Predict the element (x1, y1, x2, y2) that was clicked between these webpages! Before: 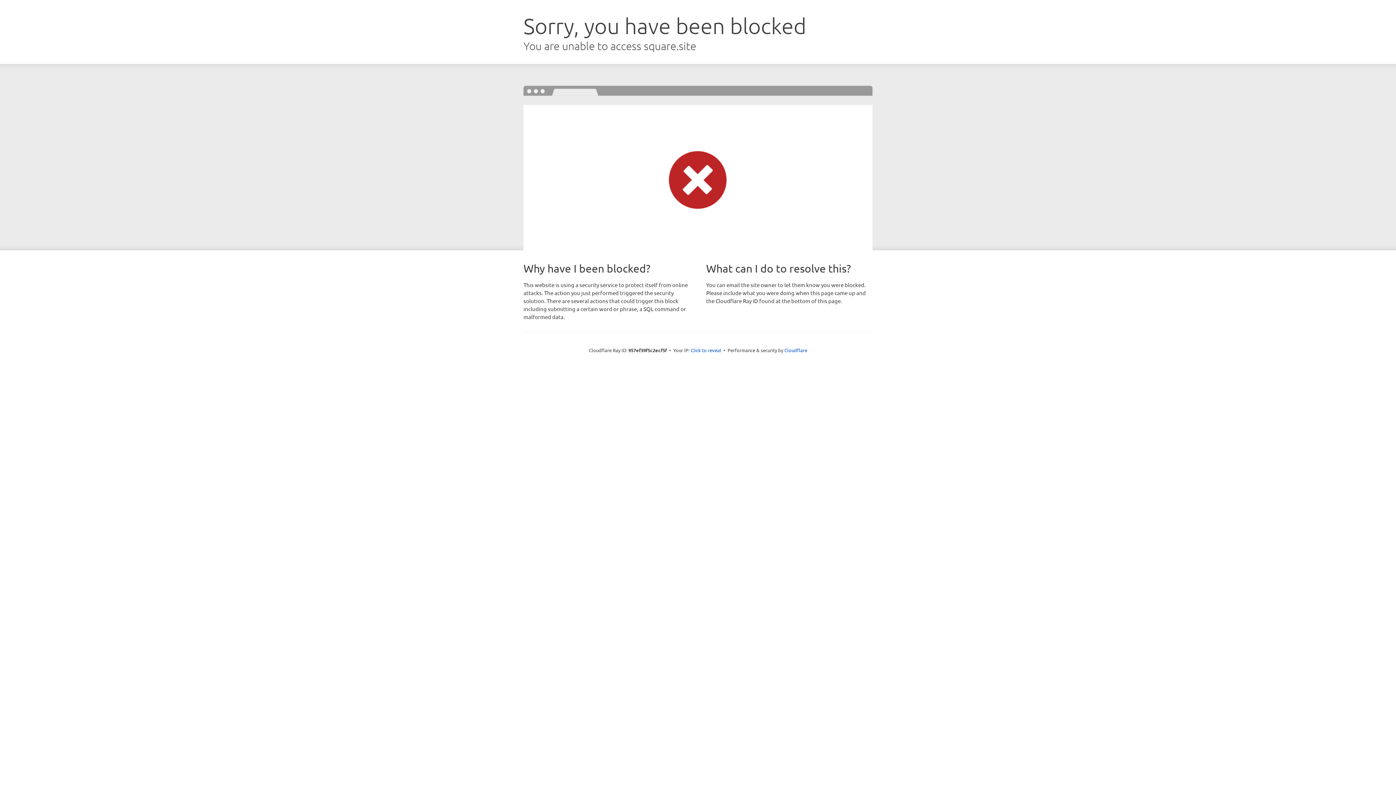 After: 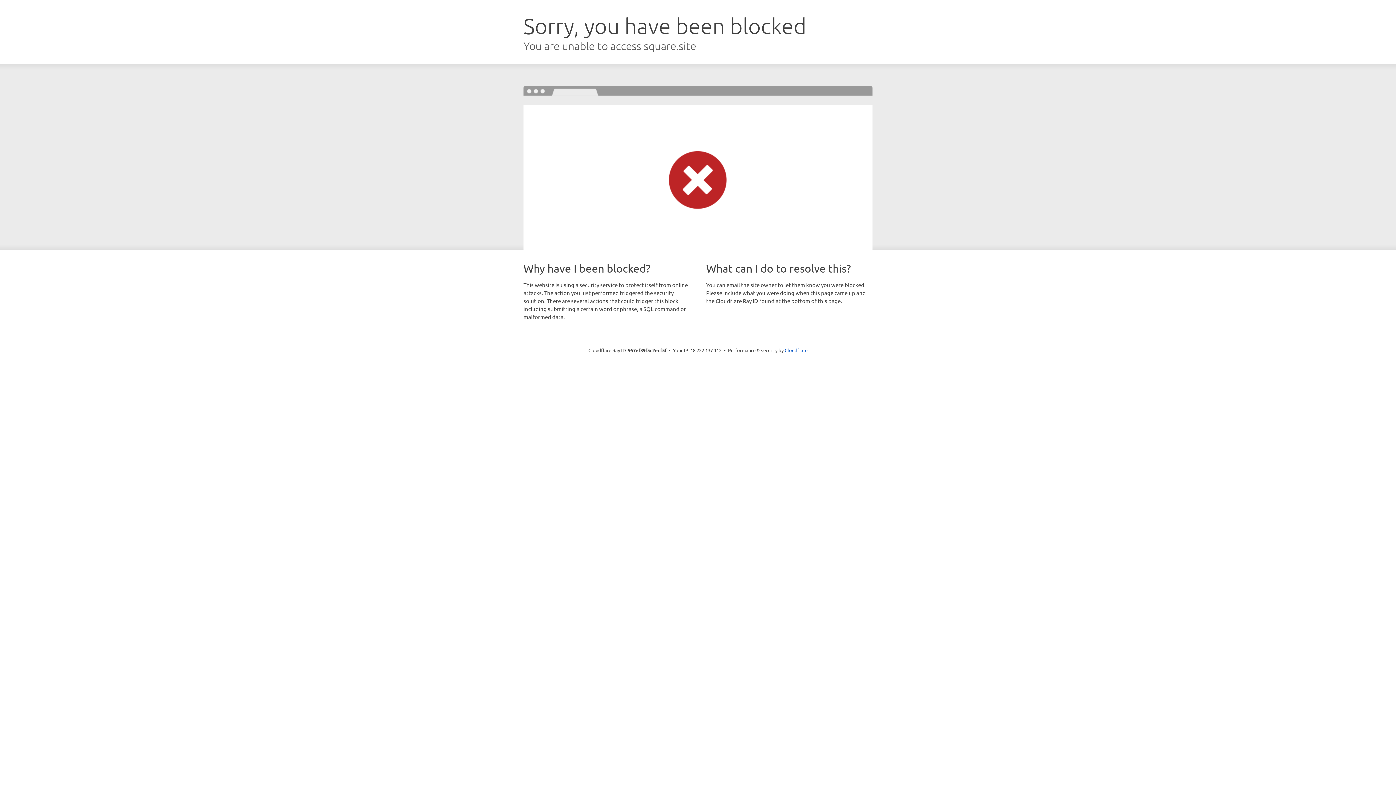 Action: label: Click to reveal bbox: (690, 346, 721, 353)